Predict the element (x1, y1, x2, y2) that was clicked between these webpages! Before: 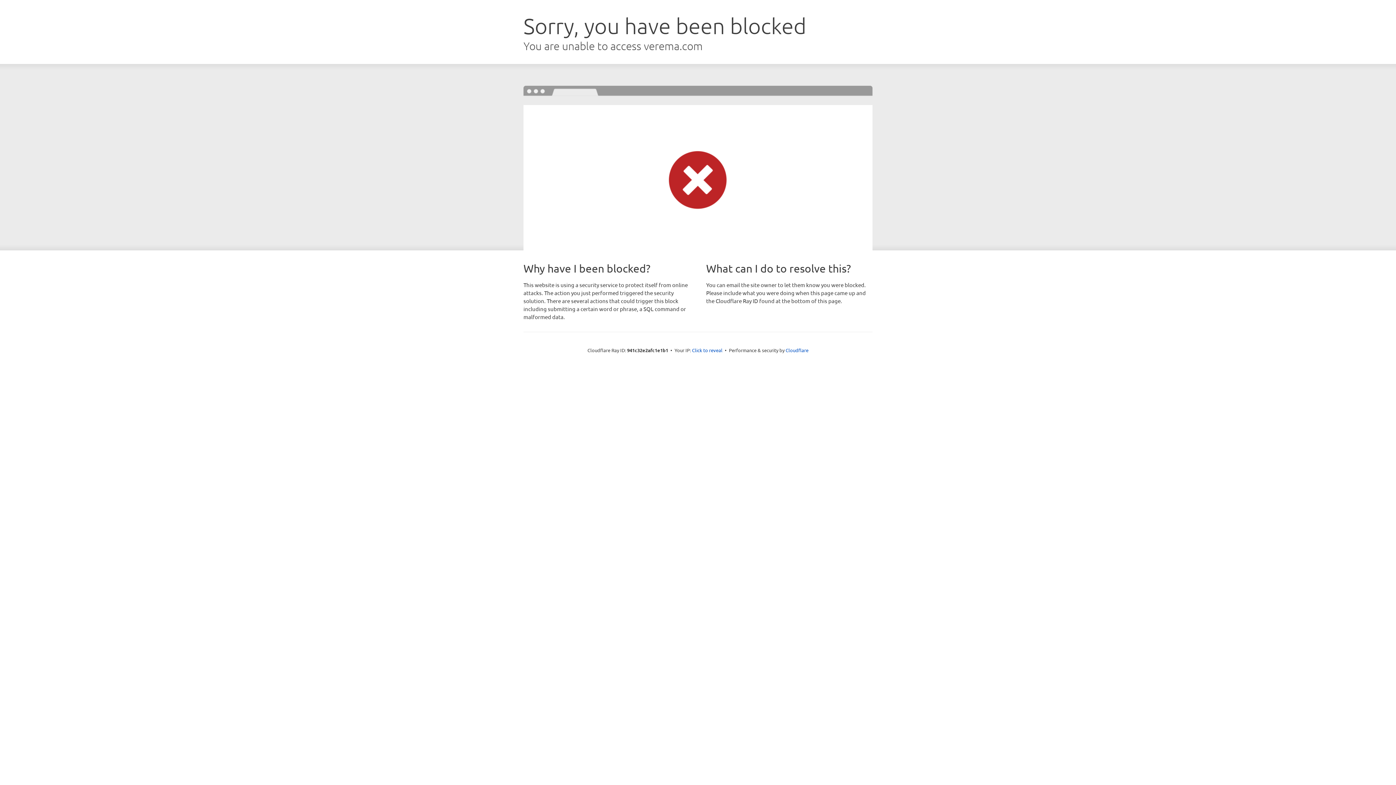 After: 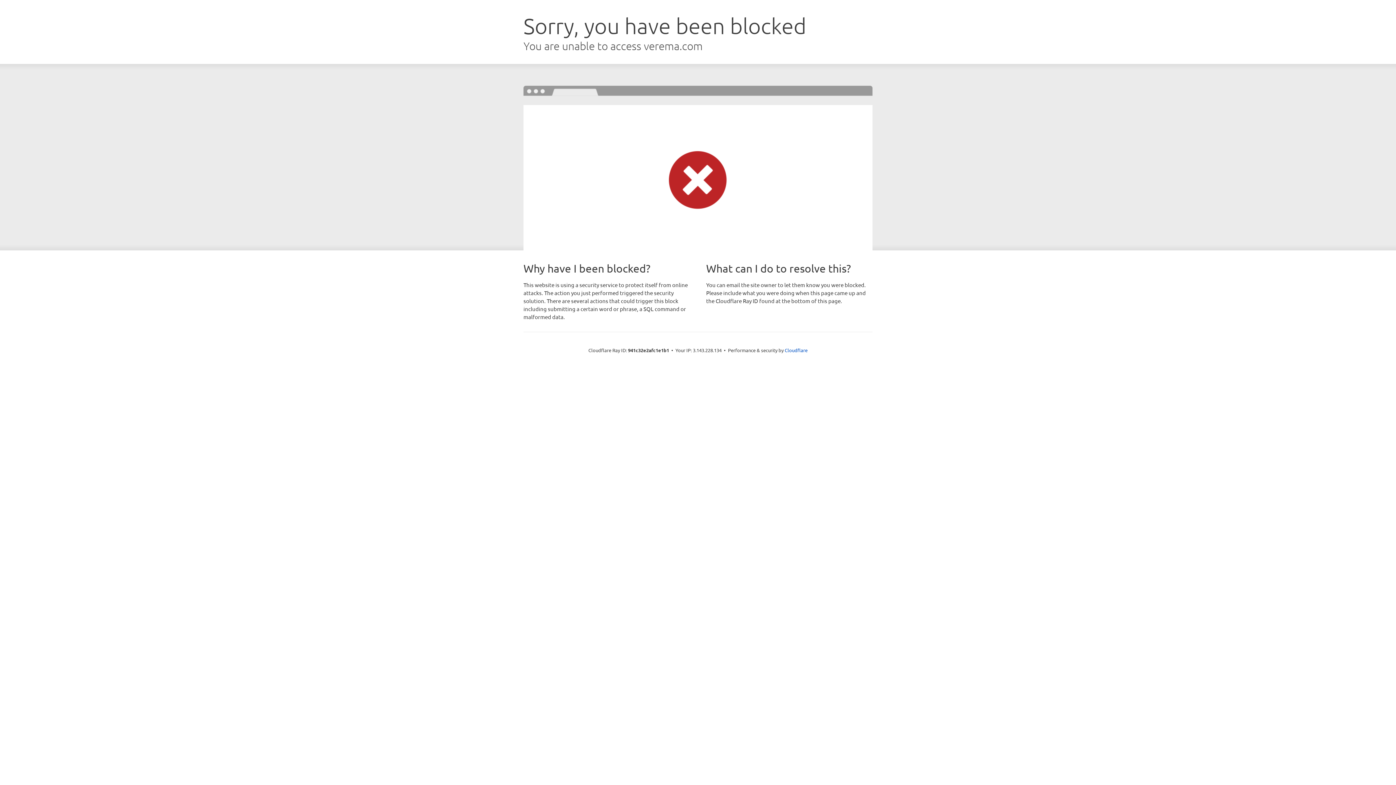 Action: bbox: (692, 346, 722, 353) label: Click to reveal